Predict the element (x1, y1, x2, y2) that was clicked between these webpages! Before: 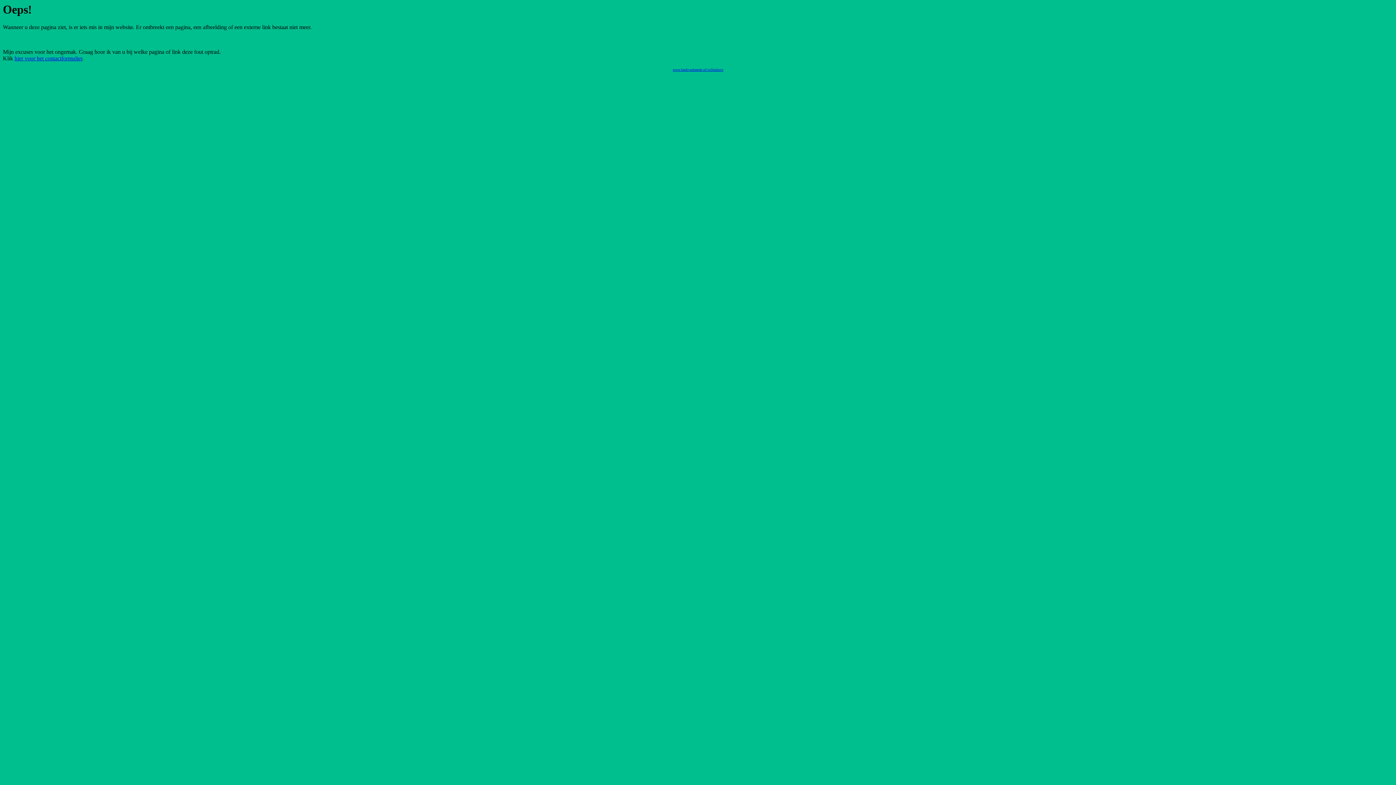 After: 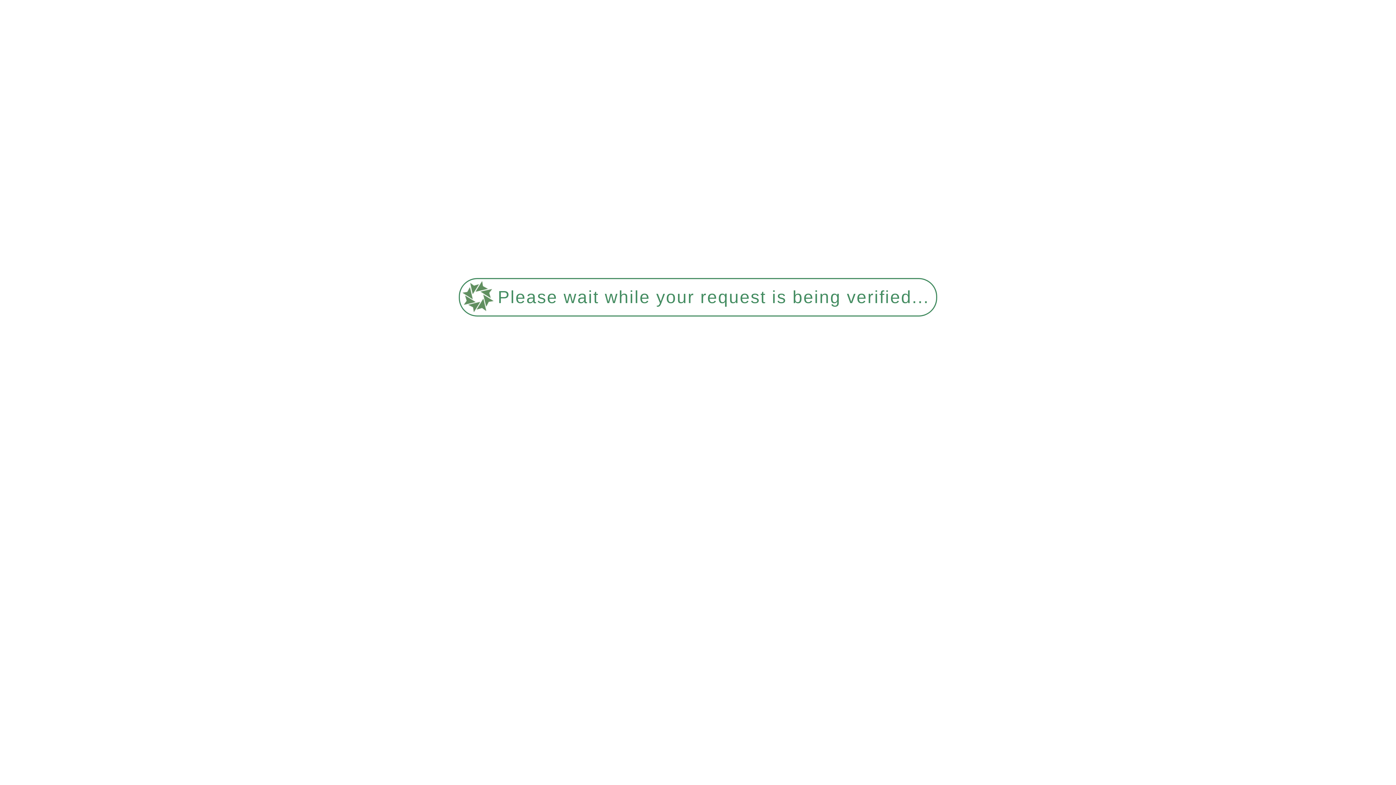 Action: bbox: (14, 55, 82, 61) label: hier voor het contactformulier